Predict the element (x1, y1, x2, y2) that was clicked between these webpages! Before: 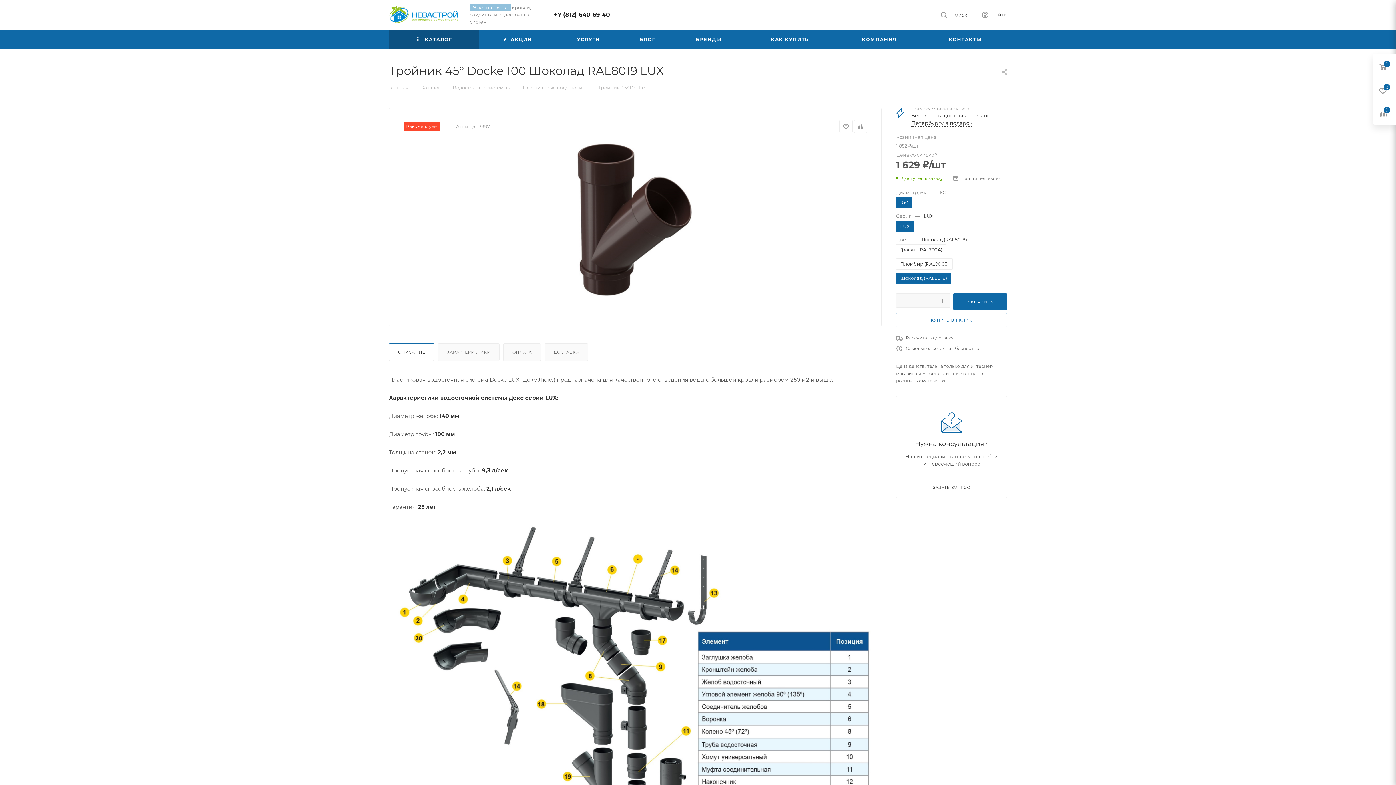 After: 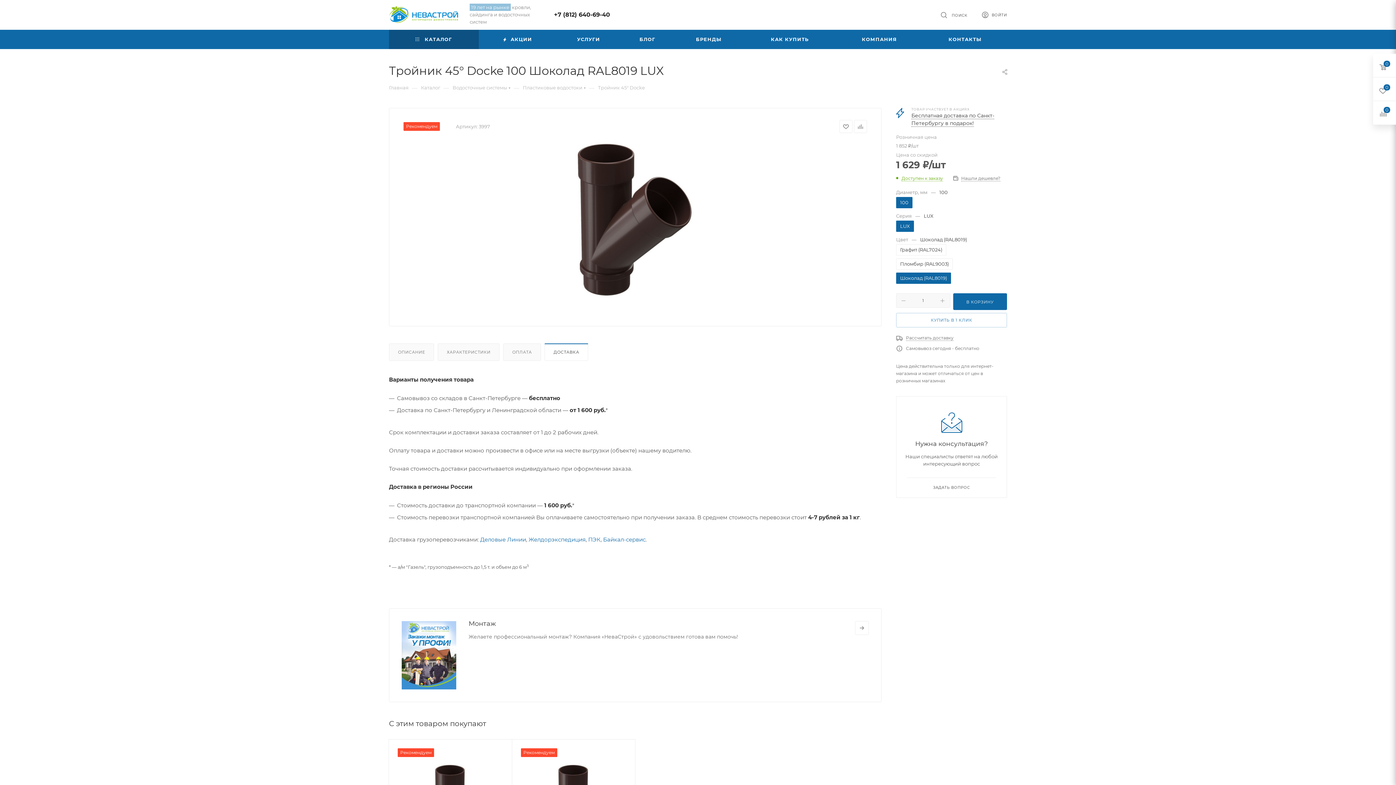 Action: bbox: (545, 343, 588, 360) label: ДОСТАВКА